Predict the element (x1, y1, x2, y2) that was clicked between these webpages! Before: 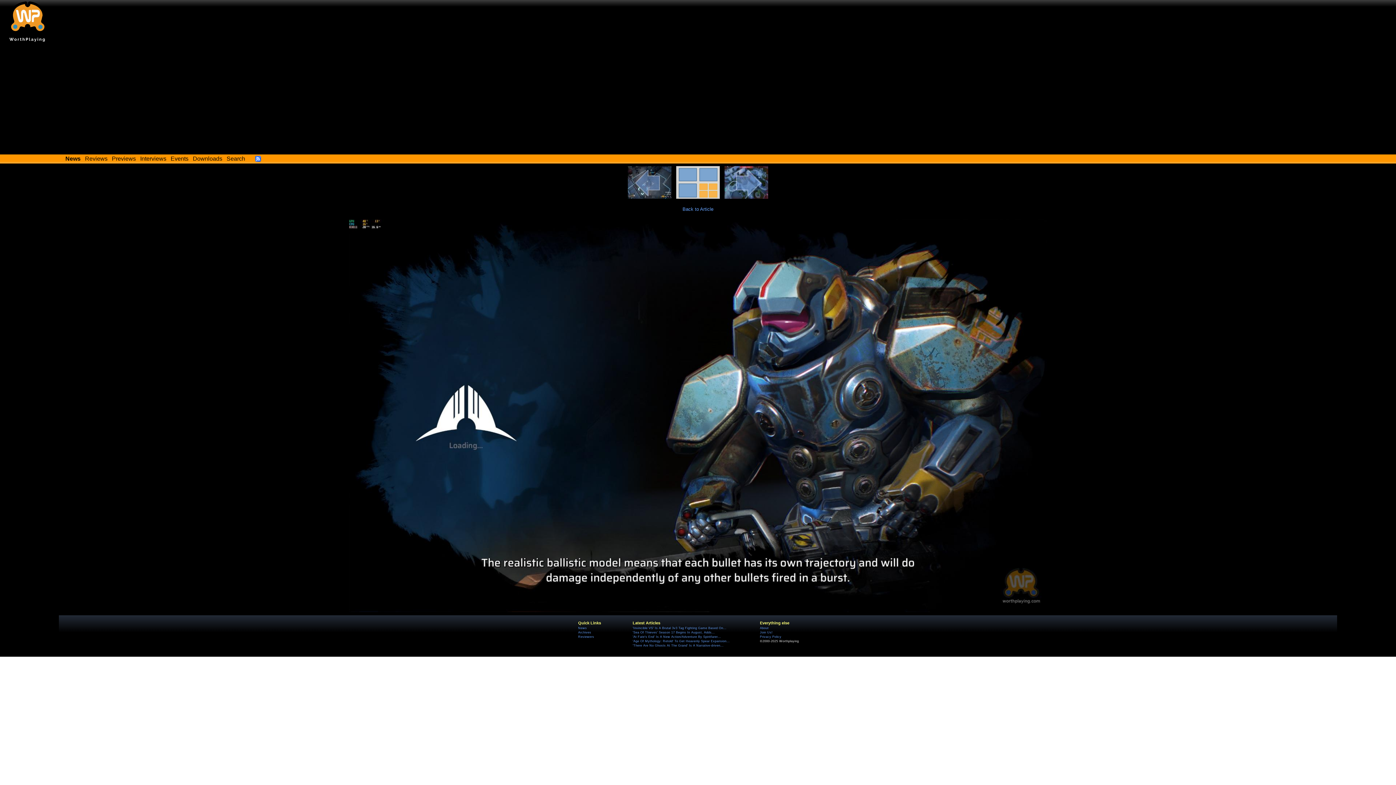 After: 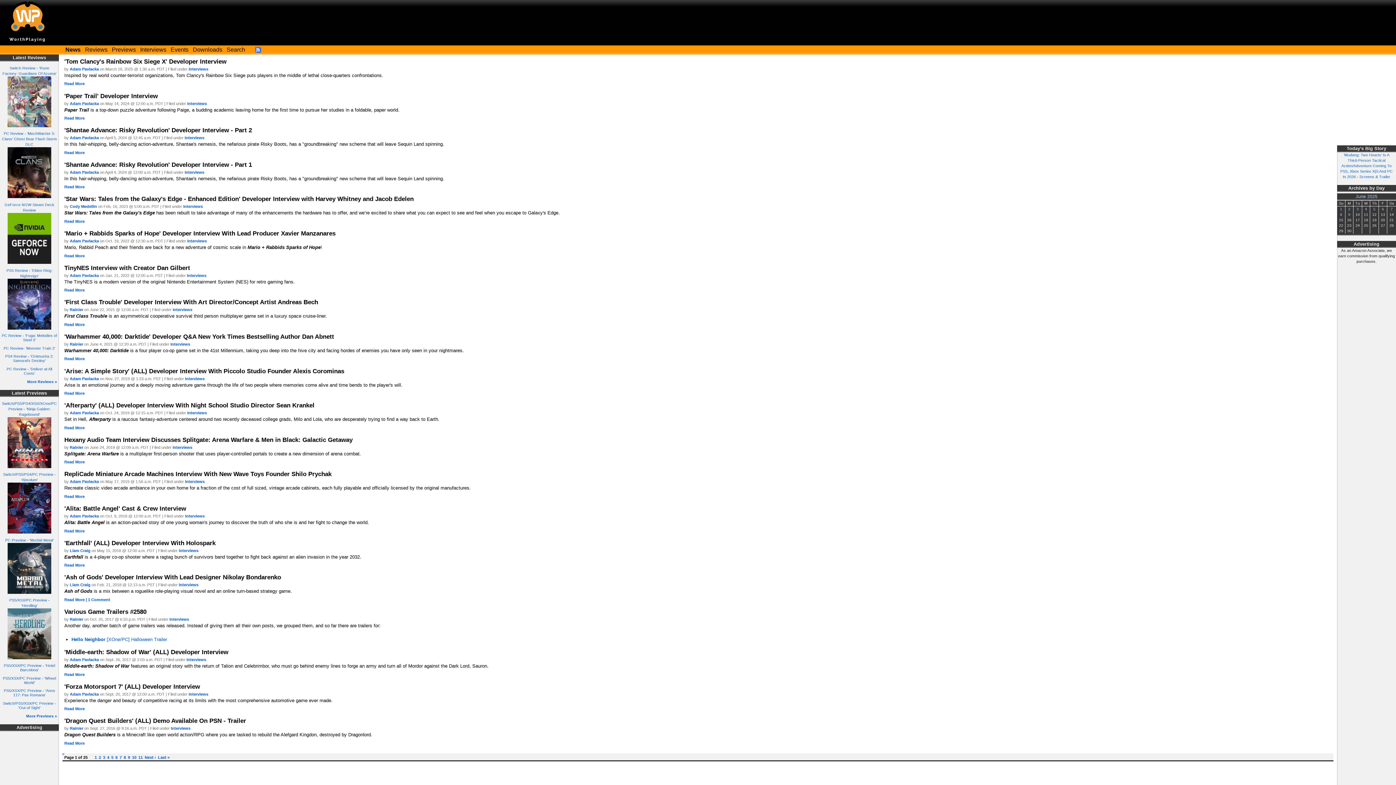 Action: bbox: (140, 155, 166, 161) label: Interviews